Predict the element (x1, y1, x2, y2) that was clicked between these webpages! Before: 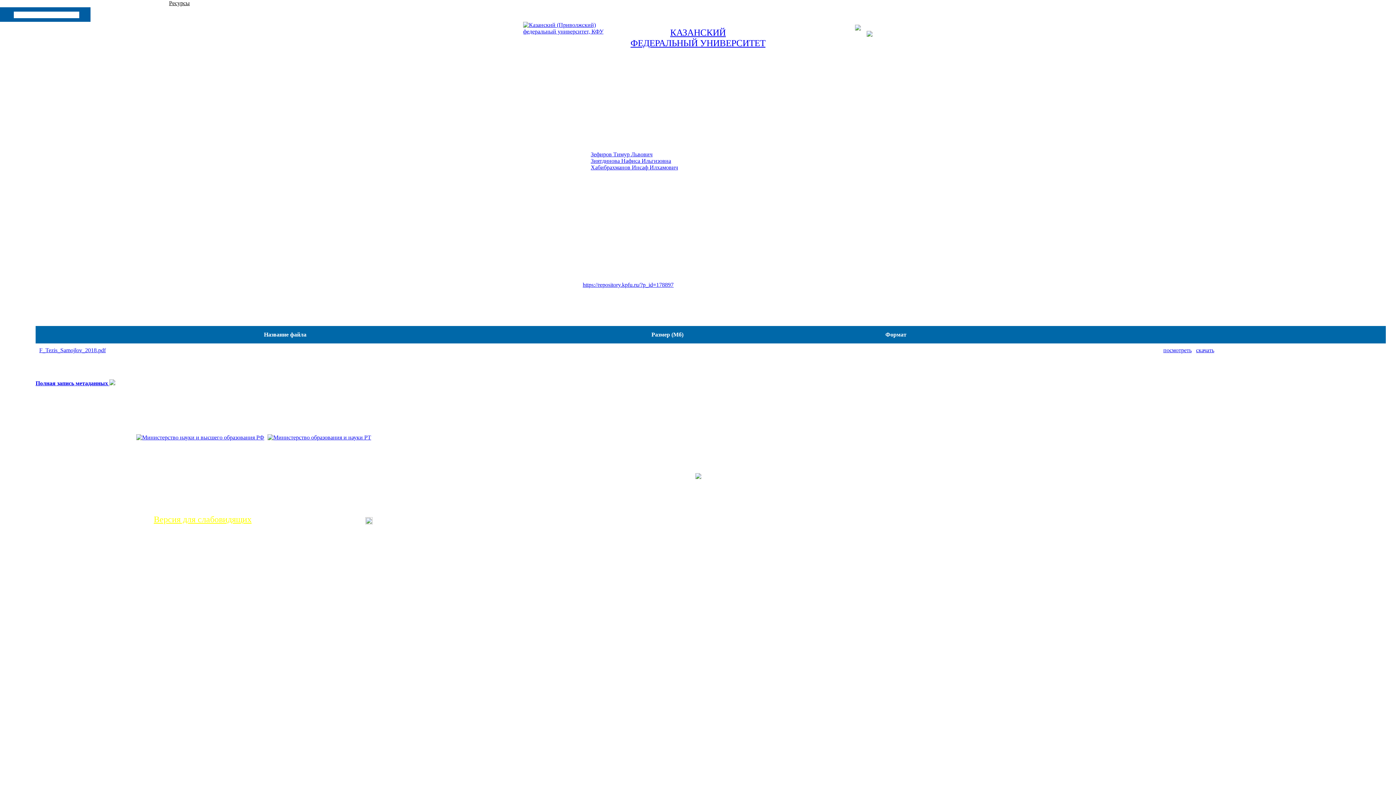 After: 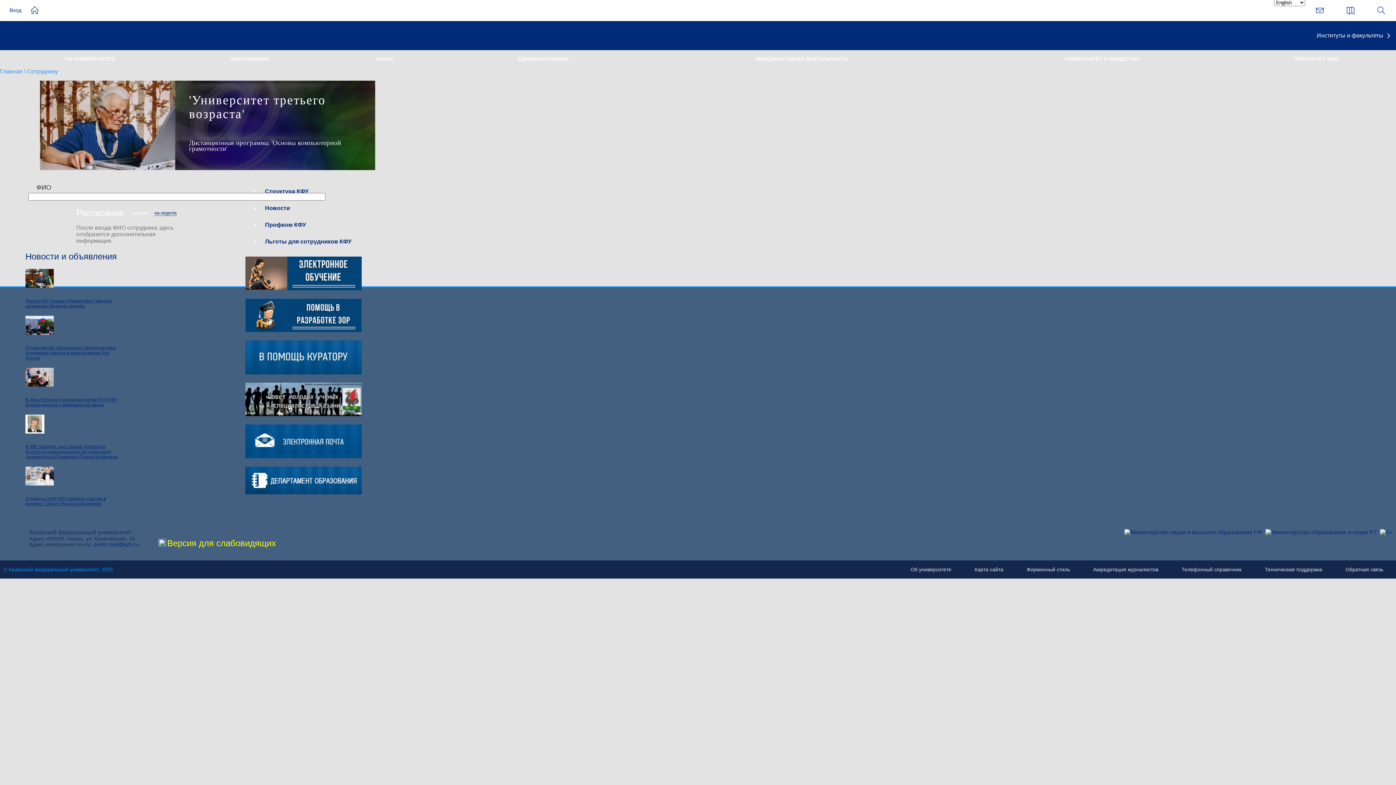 Action: label: Сотруднику bbox: (84, 0, 114, 6)